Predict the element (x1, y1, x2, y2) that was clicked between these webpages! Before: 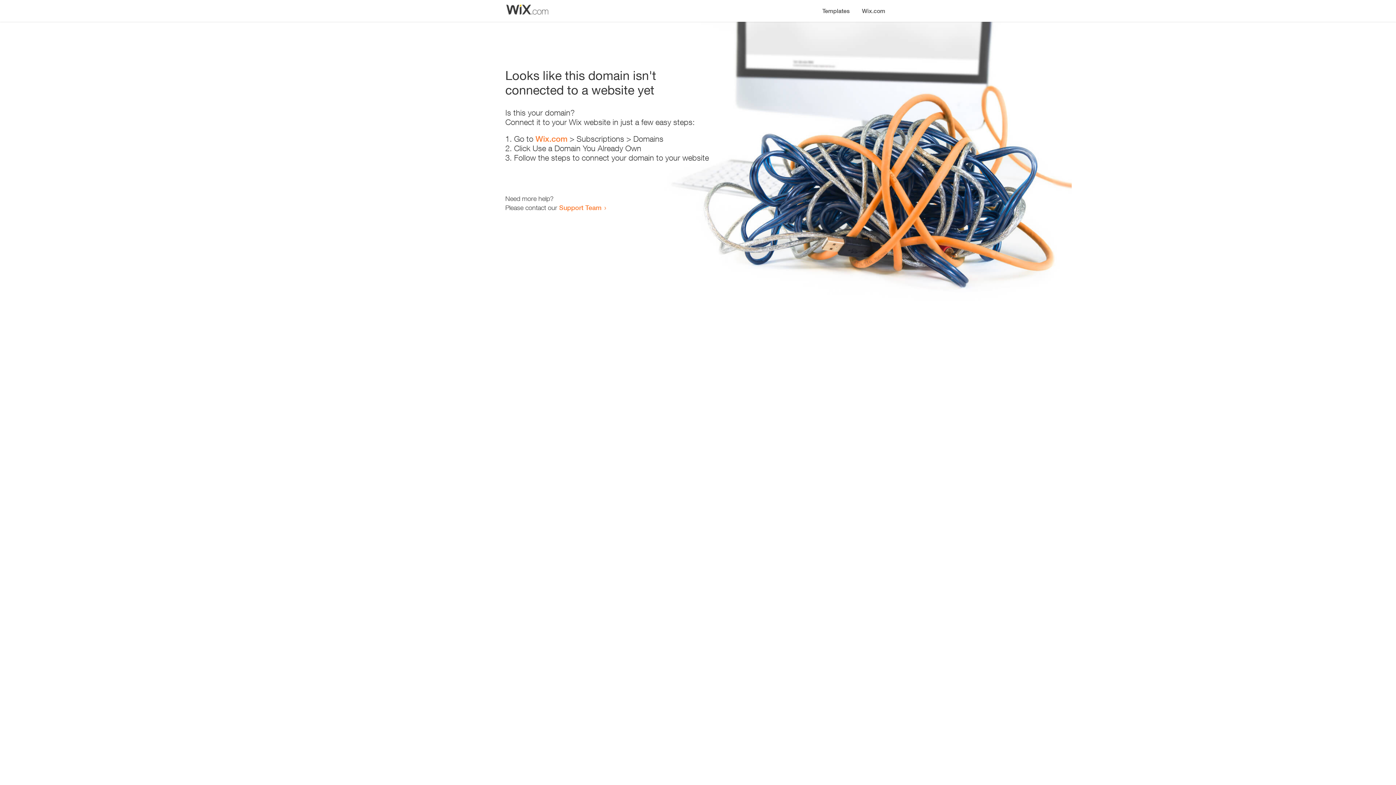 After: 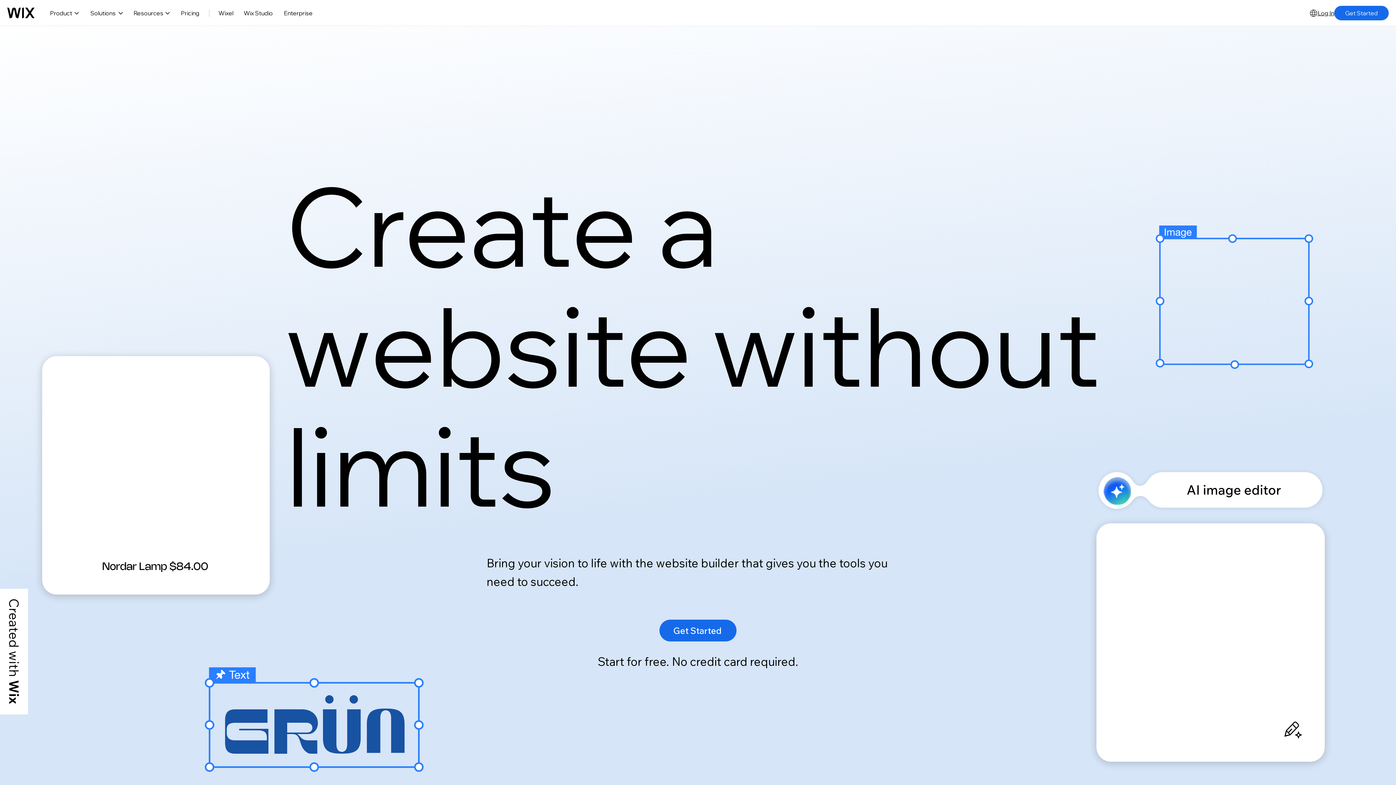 Action: bbox: (535, 134, 567, 143) label: Wix.com